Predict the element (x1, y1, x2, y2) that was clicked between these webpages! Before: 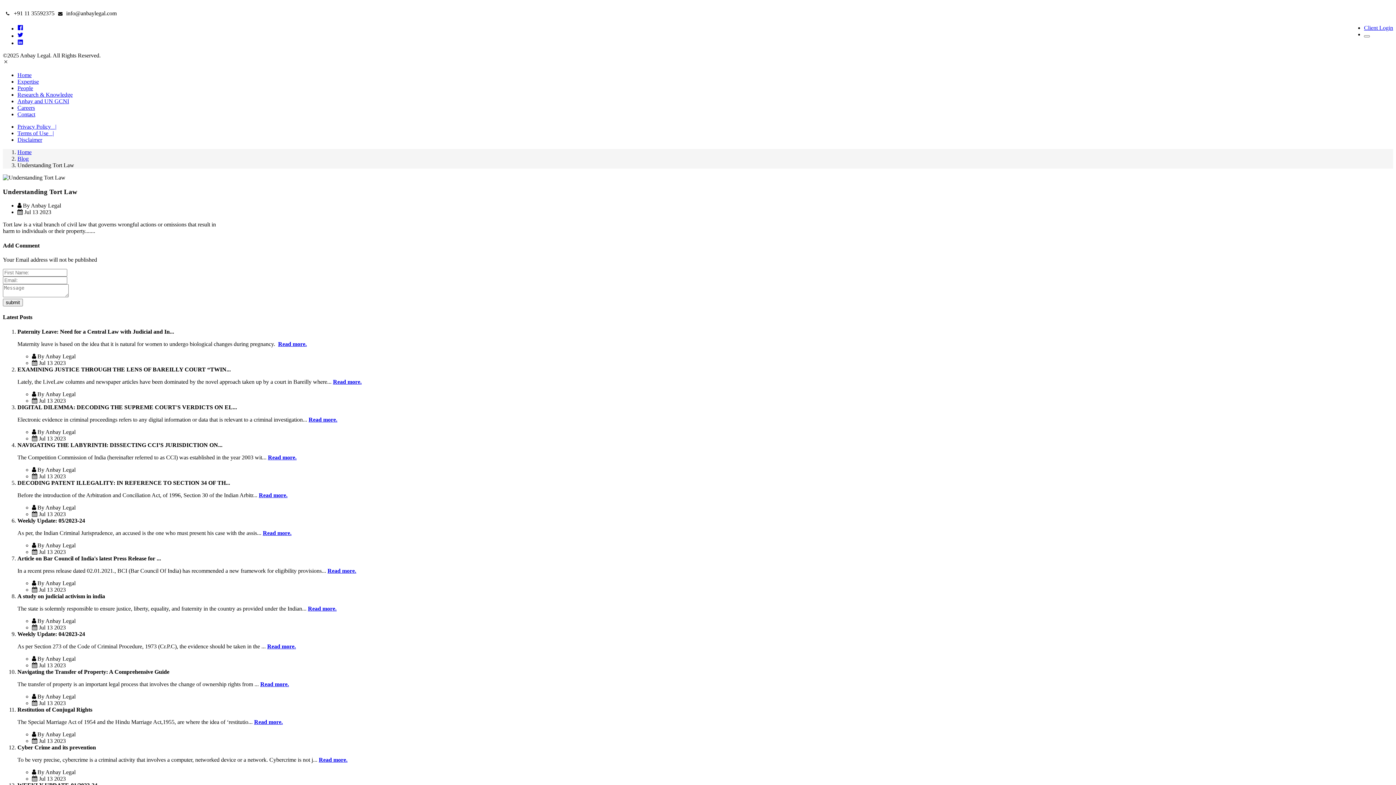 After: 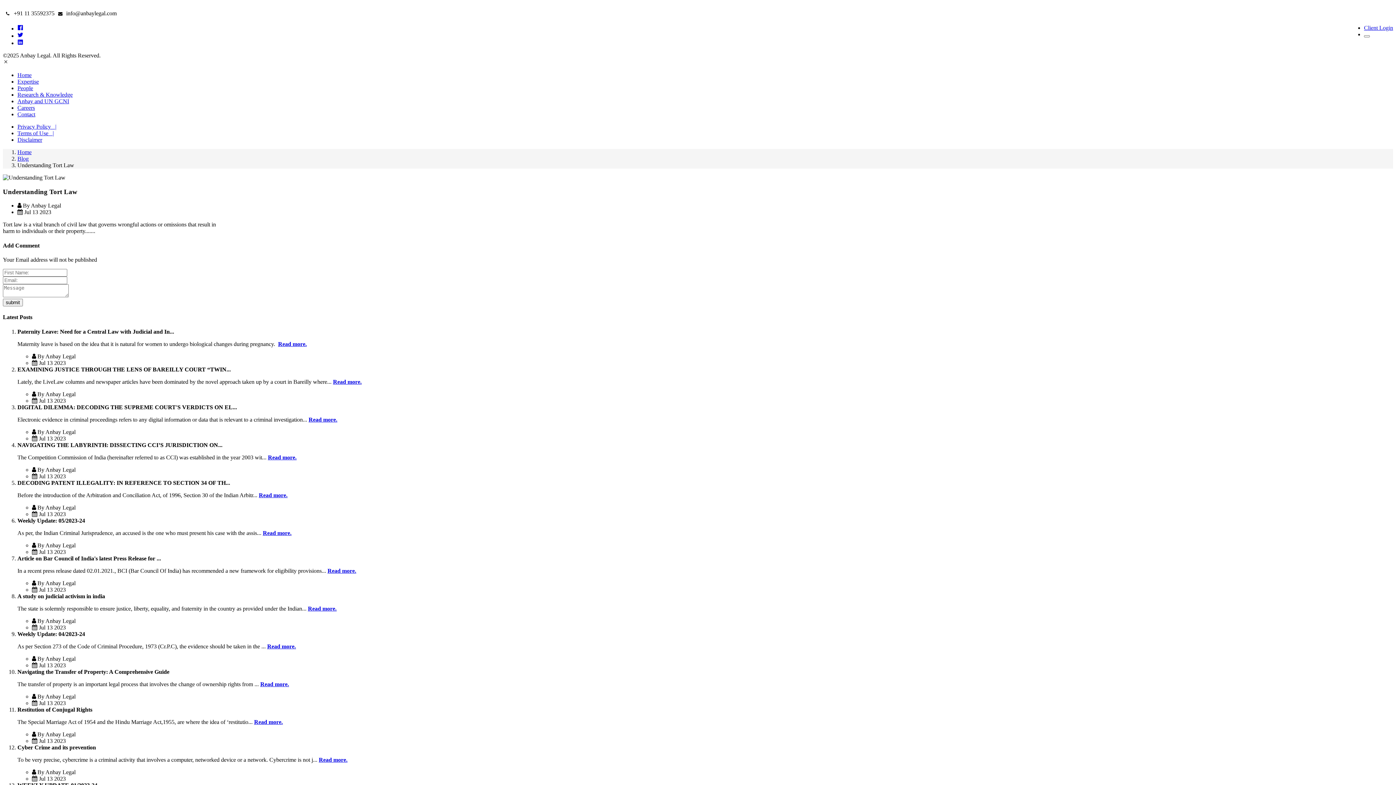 Action: bbox: (17, 40, 23, 46)